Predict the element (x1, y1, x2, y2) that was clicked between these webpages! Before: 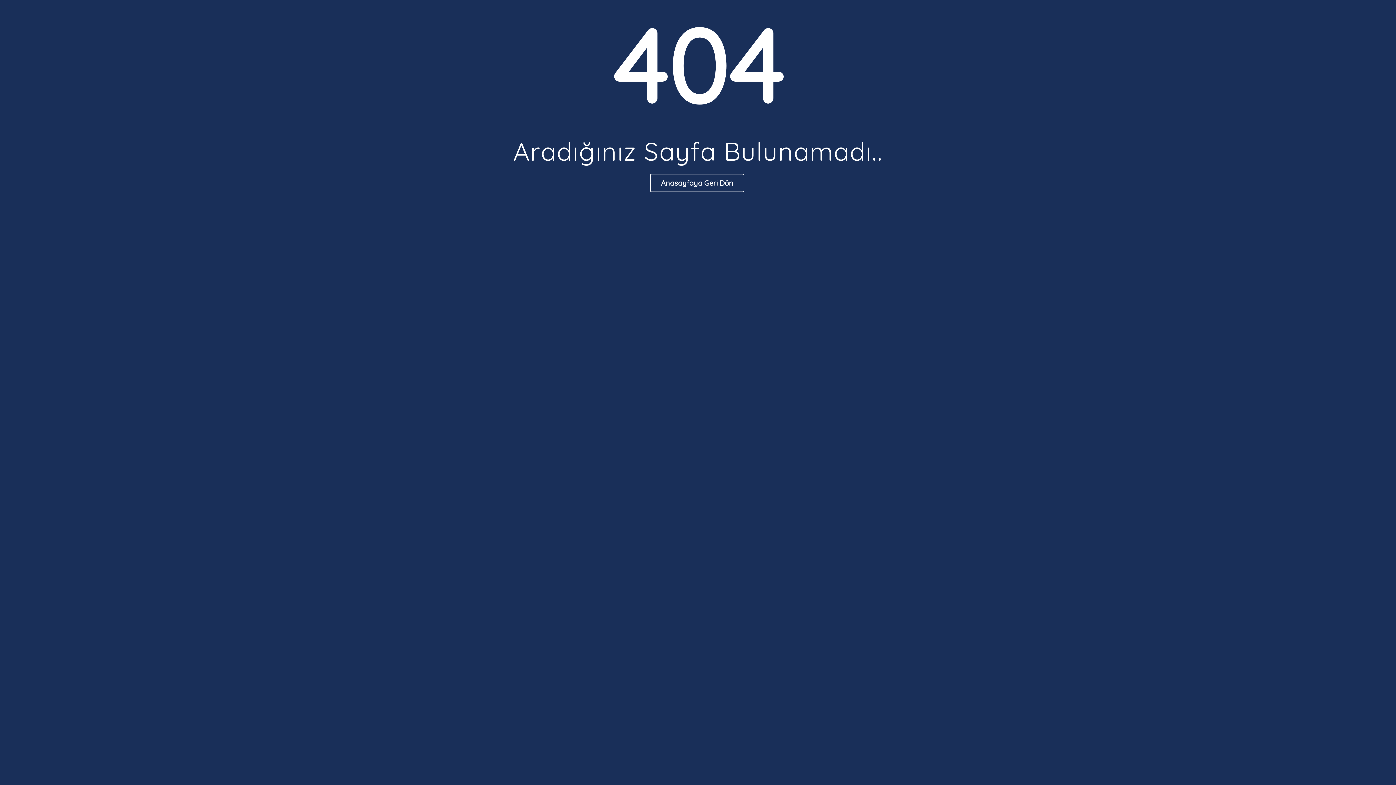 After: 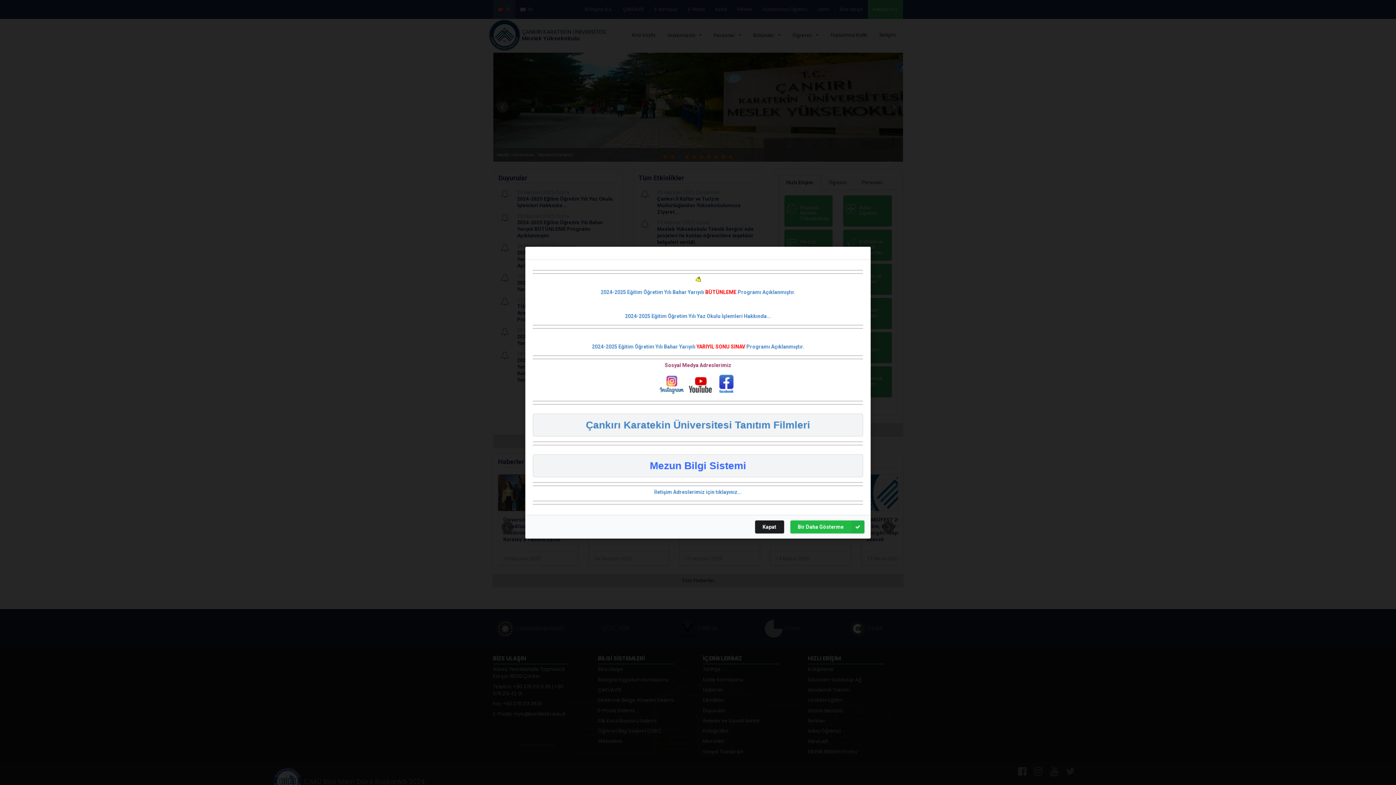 Action: label: Anasayfaya Geri Dön bbox: (650, 173, 744, 192)